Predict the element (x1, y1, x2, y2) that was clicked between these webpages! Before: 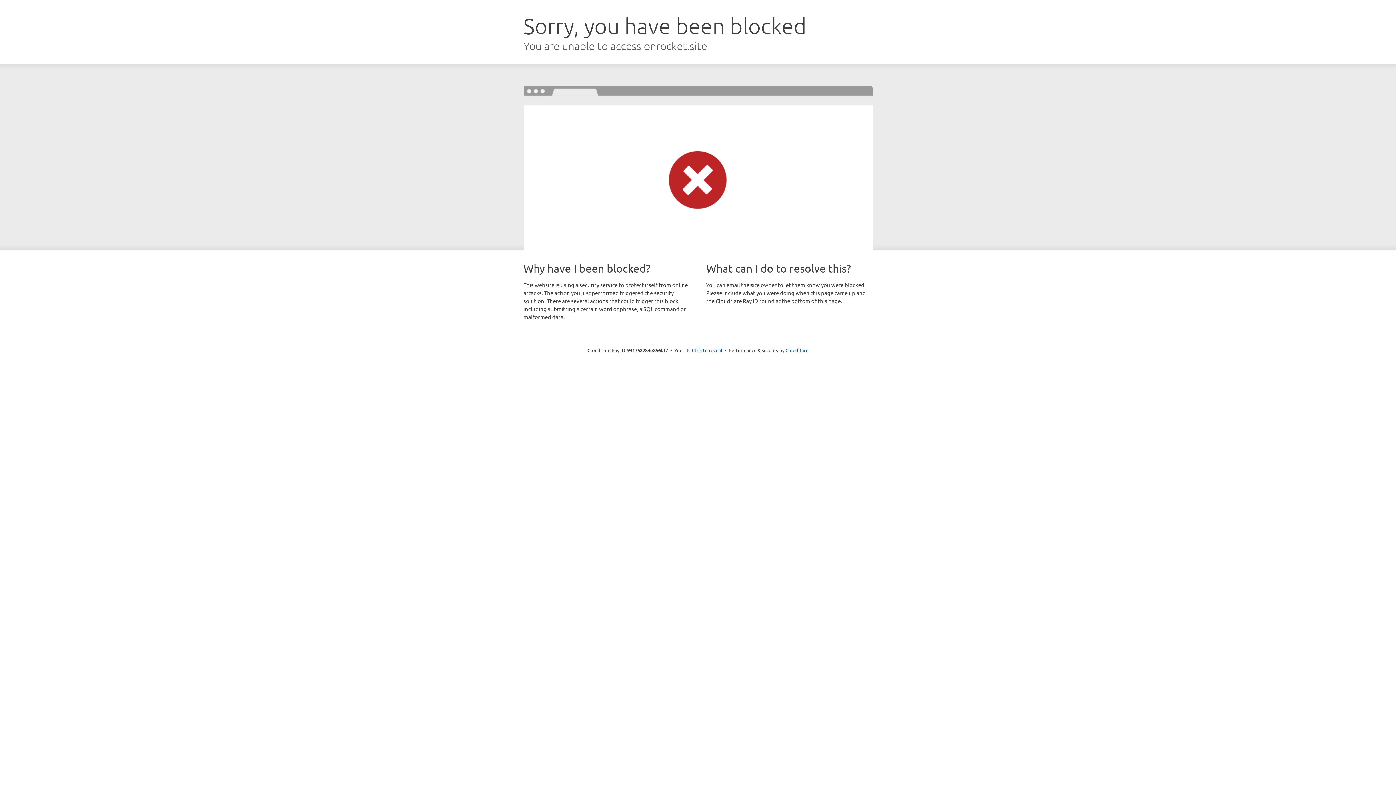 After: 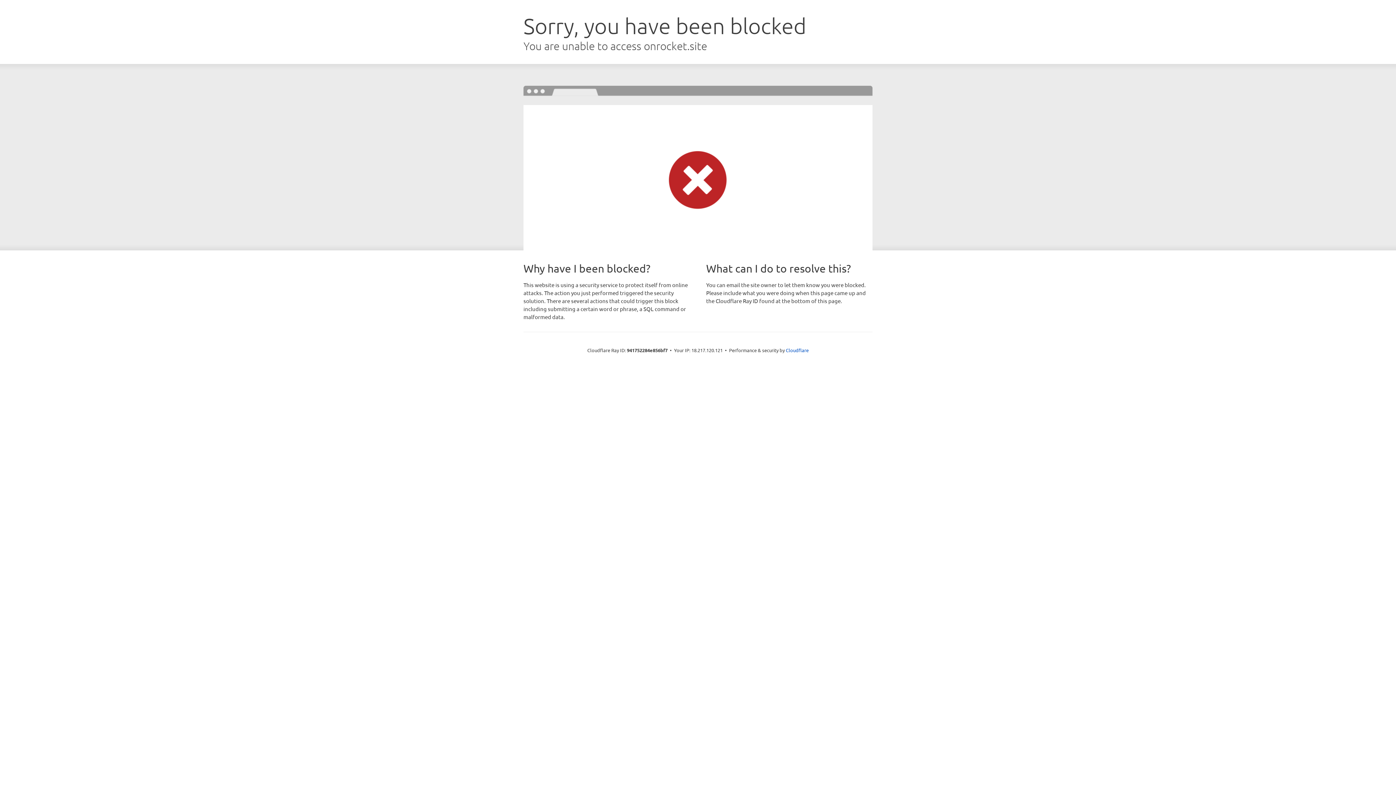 Action: label: Click to reveal bbox: (692, 346, 722, 353)